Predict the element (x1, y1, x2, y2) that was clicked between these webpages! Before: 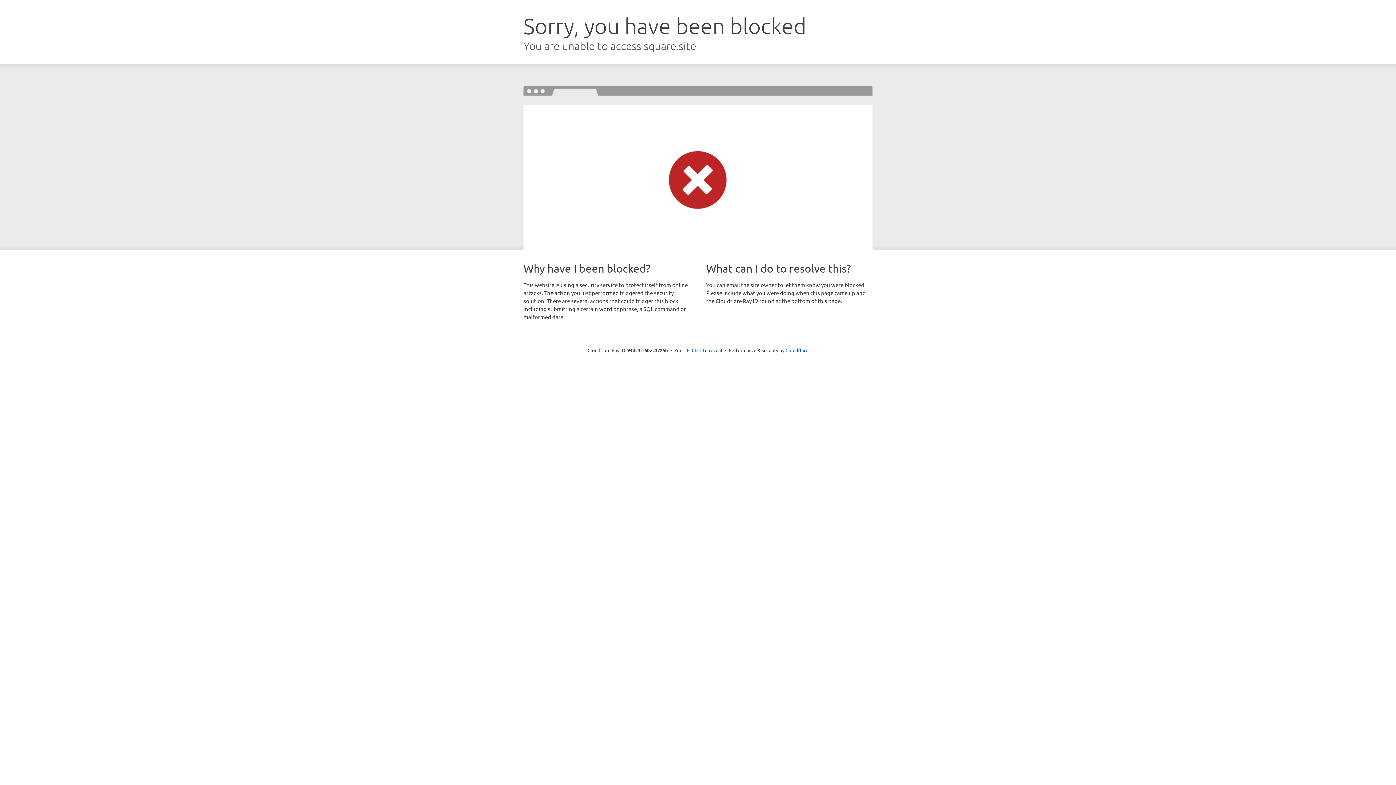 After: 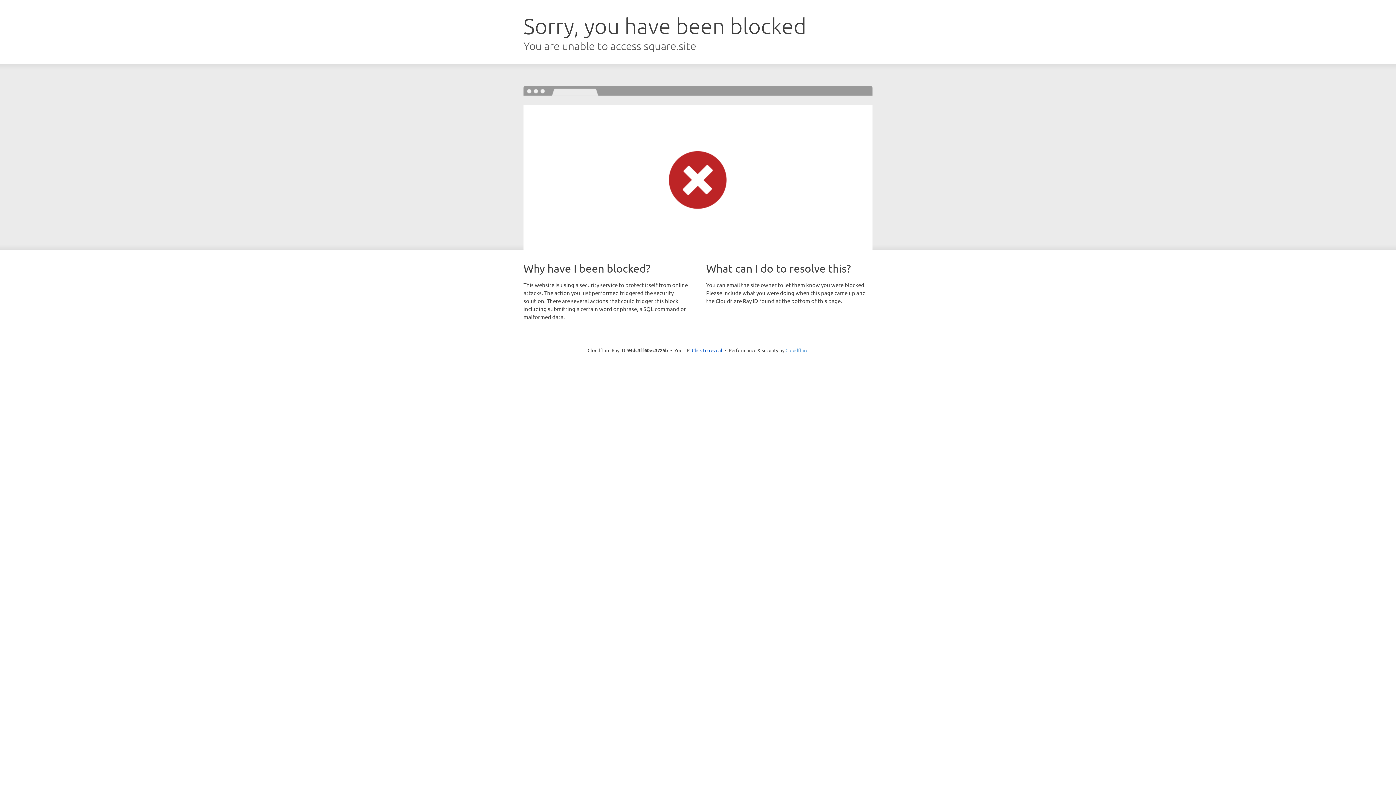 Action: bbox: (785, 347, 808, 353) label: Cloudflare